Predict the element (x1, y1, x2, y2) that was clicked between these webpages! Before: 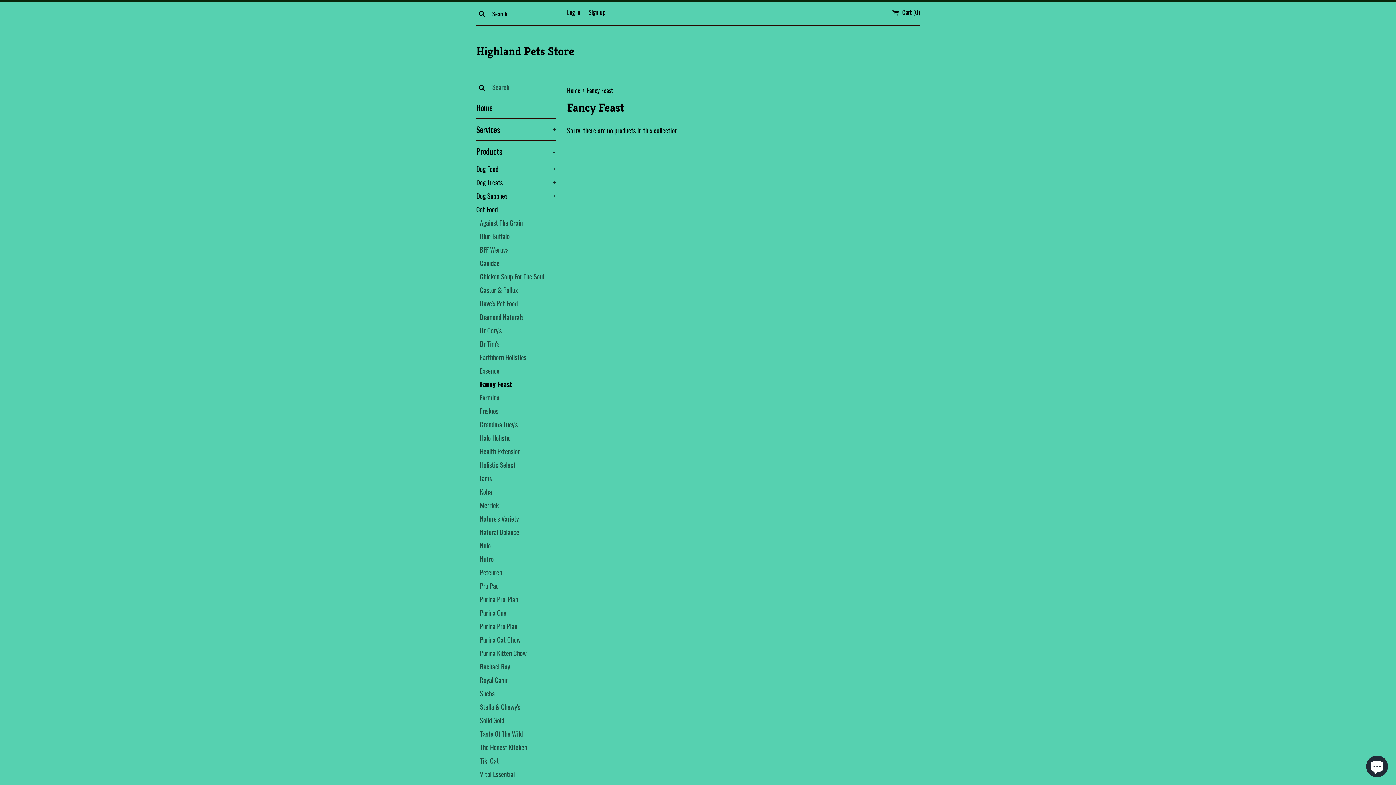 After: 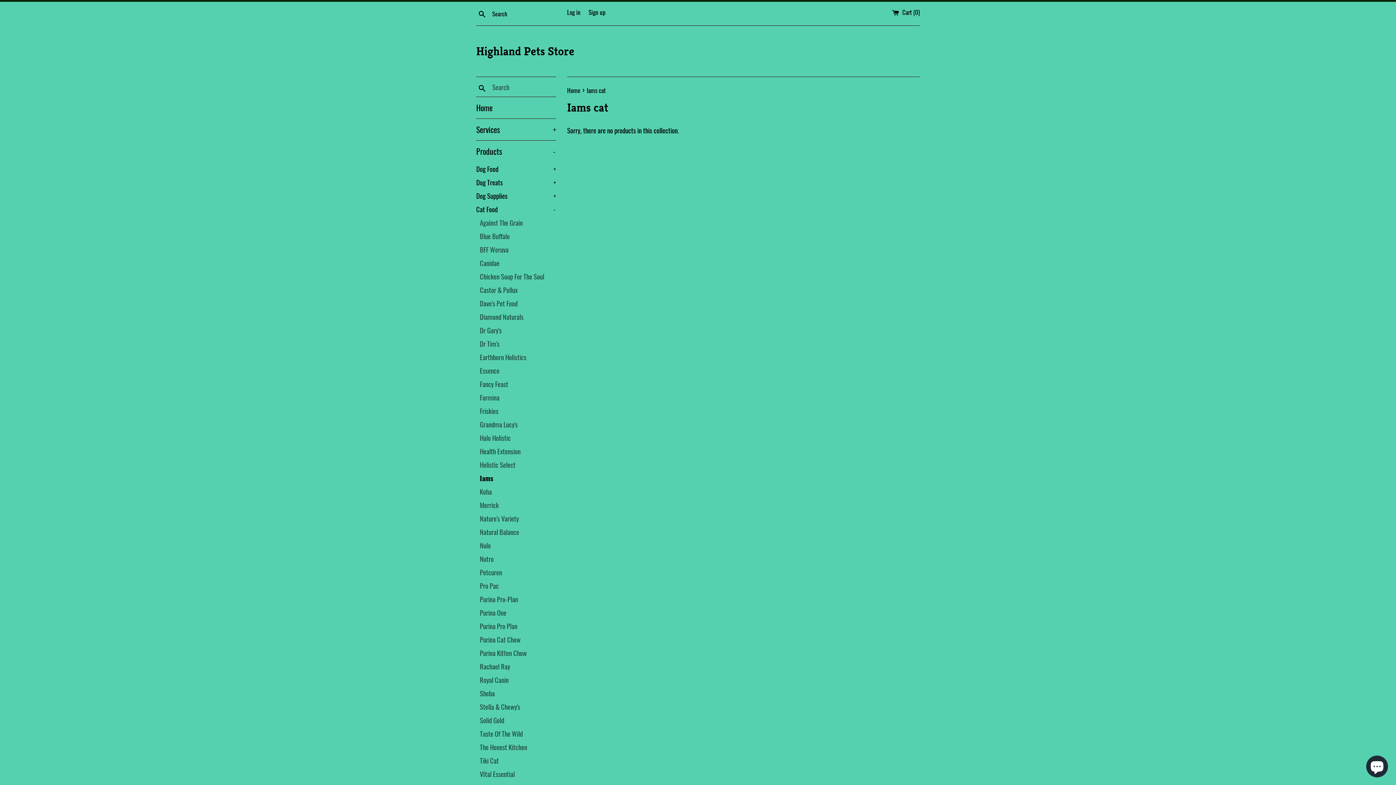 Action: label: Iams bbox: (480, 471, 556, 485)